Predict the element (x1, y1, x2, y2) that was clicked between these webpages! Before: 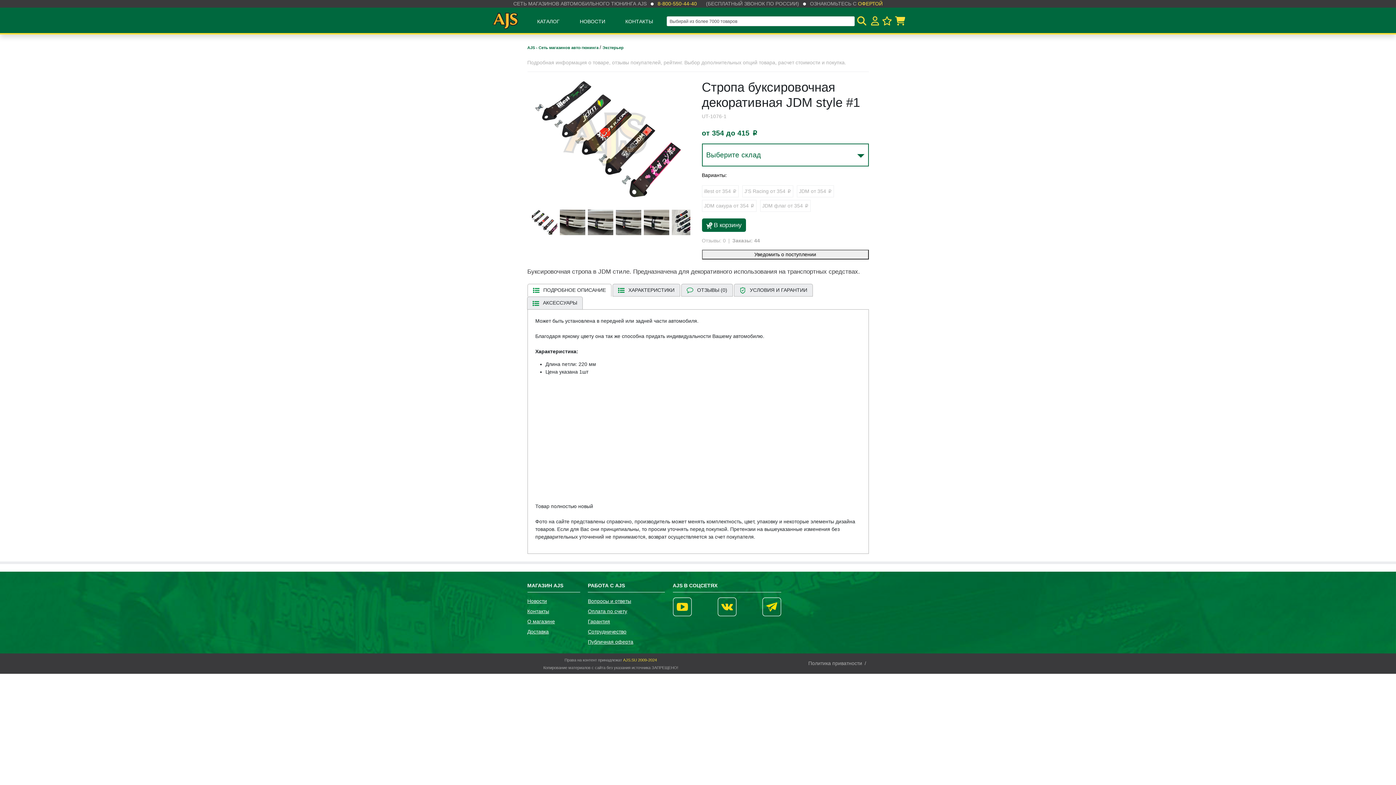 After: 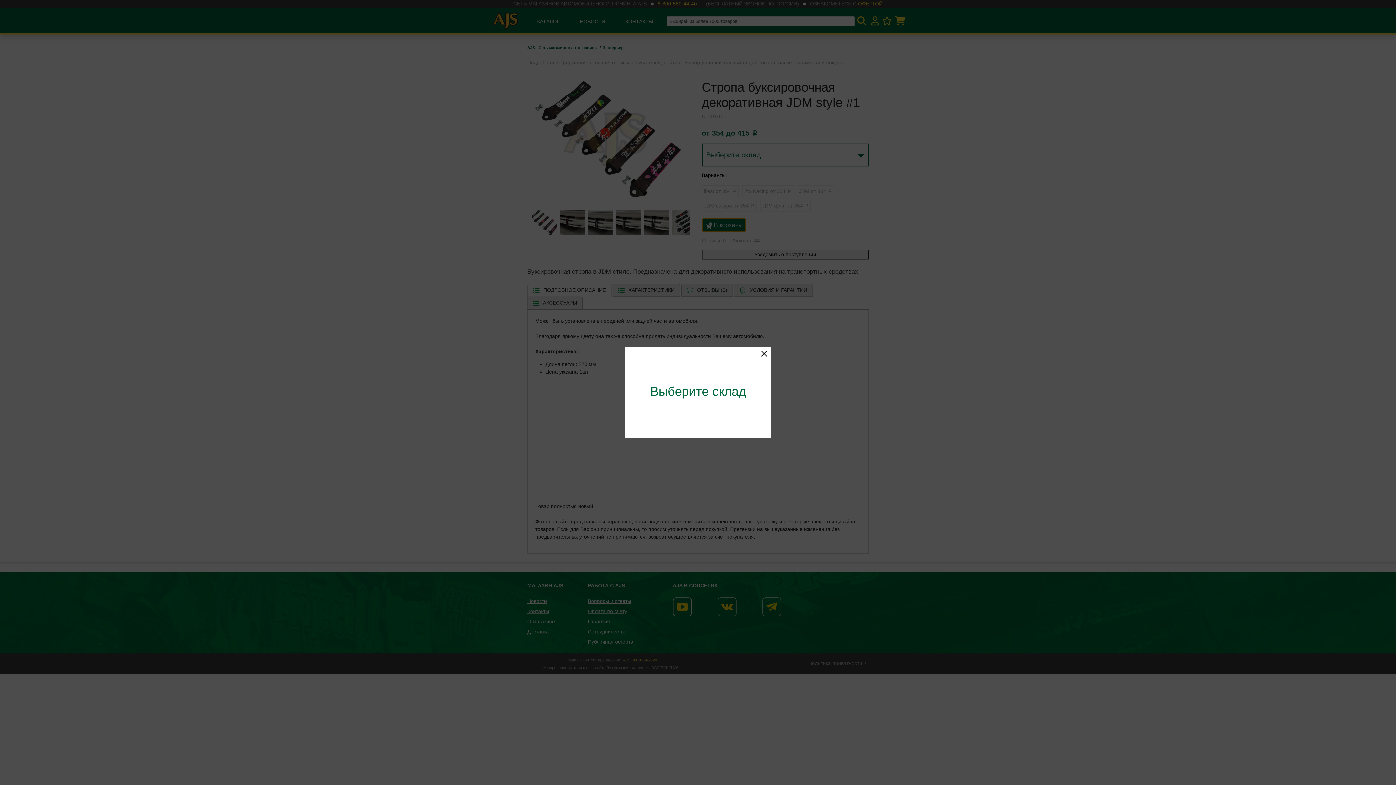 Action: label: В корзину bbox: (702, 218, 746, 232)